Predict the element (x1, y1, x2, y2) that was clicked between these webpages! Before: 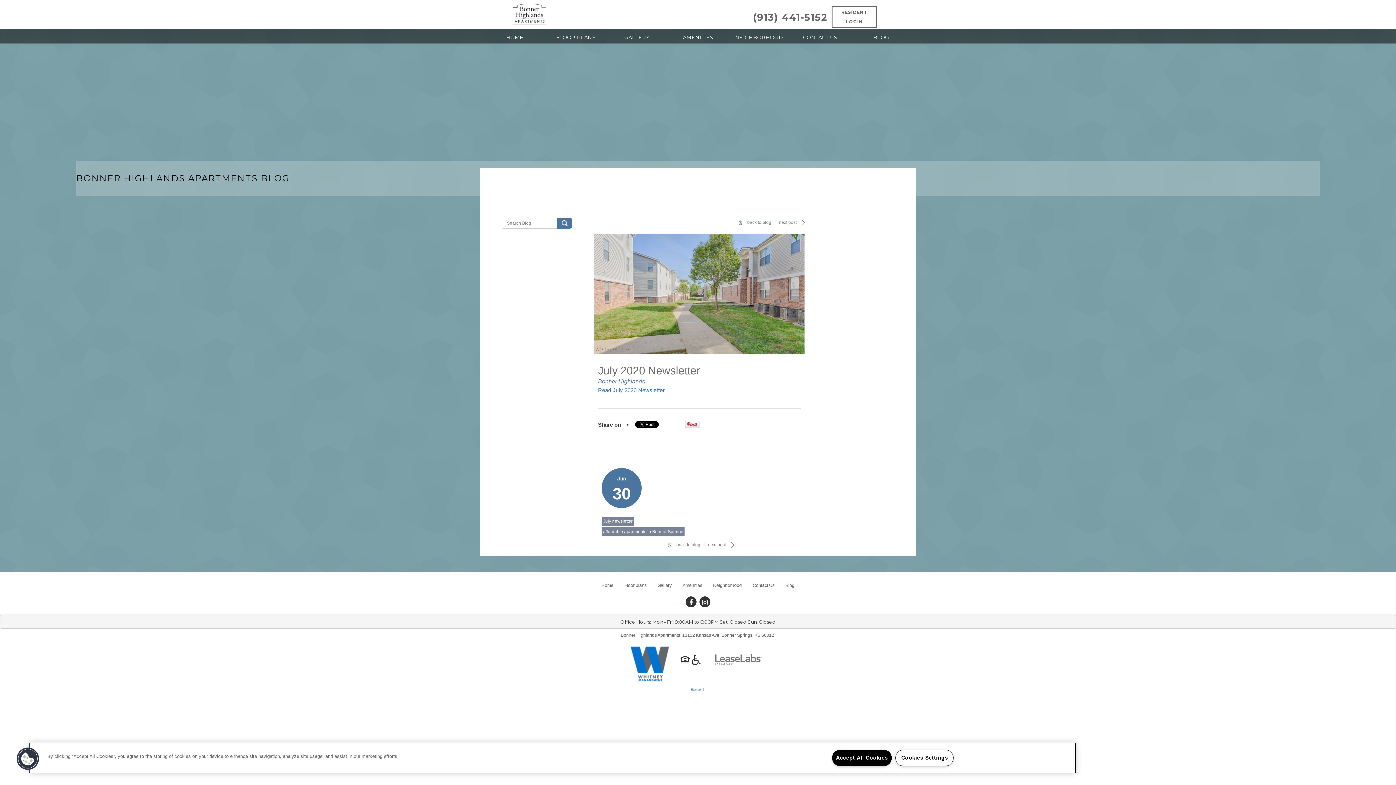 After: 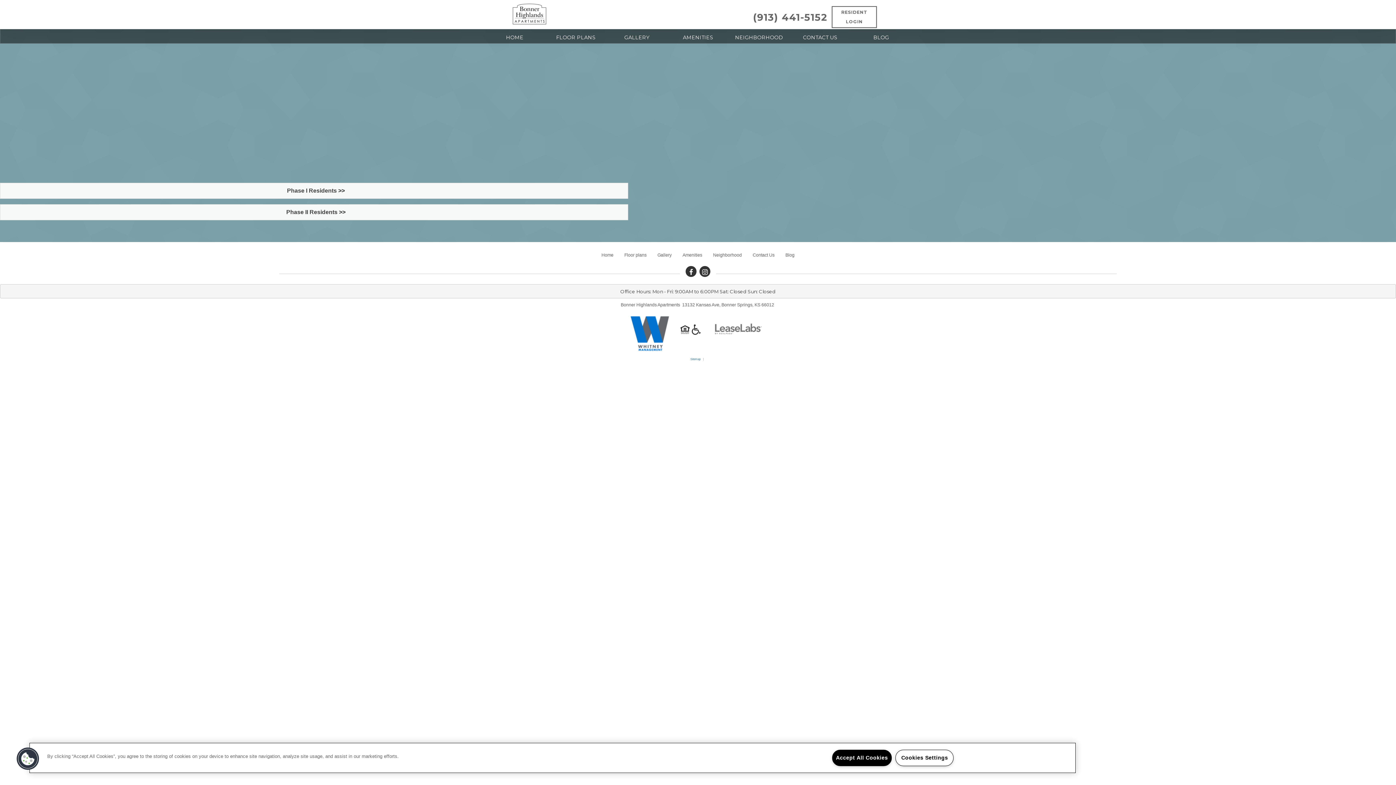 Action: label: RESIDENT LOGIN bbox: (832, 6, 877, 27)